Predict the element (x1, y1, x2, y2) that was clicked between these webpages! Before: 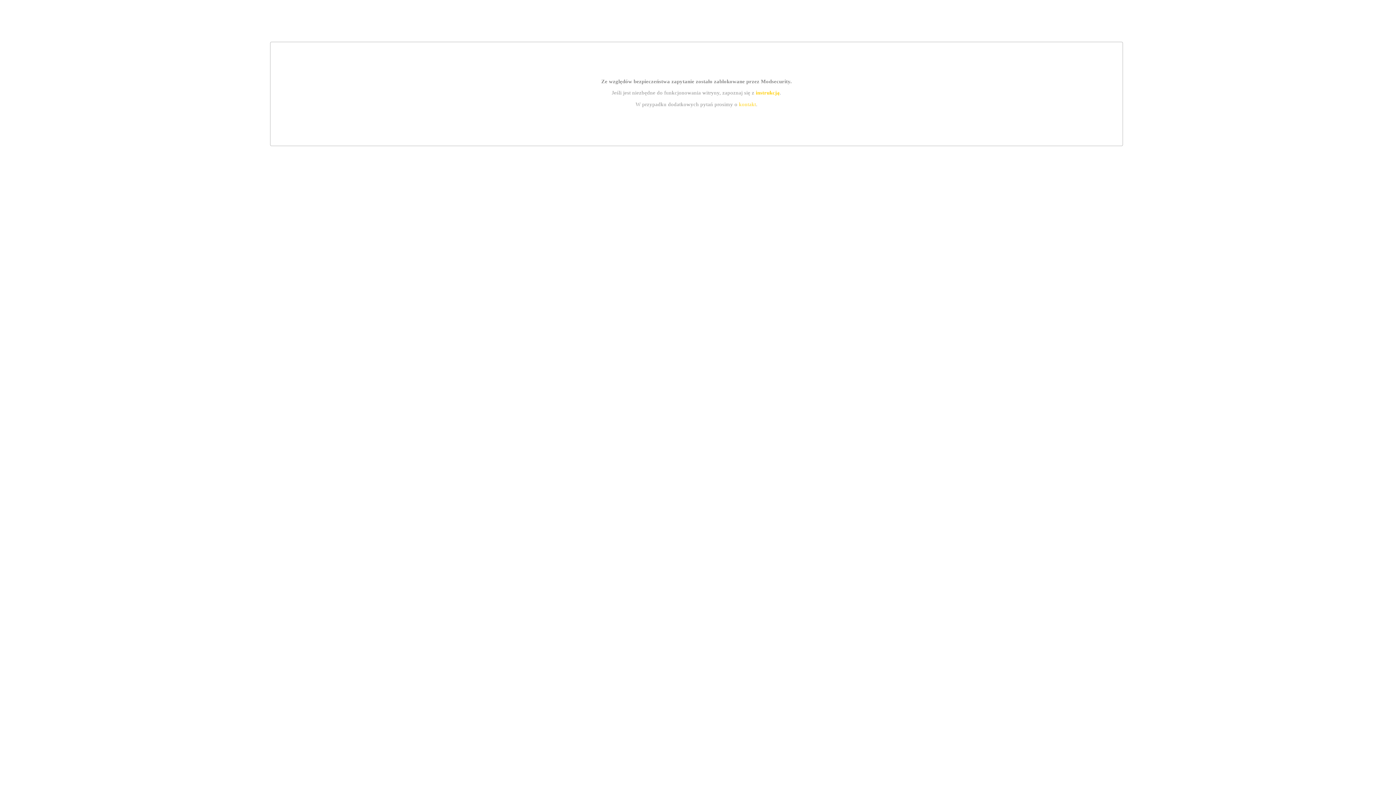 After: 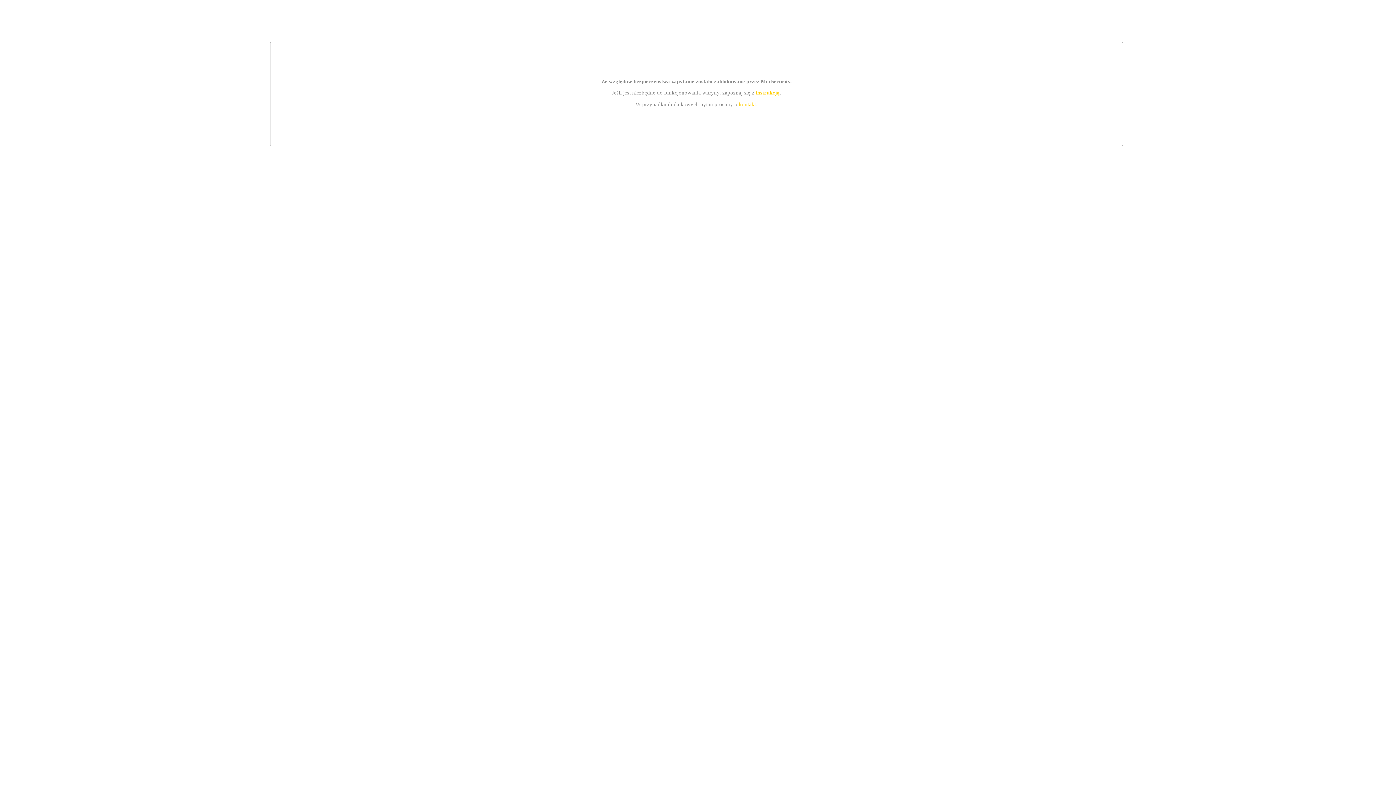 Action: label: kontakt bbox: (739, 101, 756, 107)